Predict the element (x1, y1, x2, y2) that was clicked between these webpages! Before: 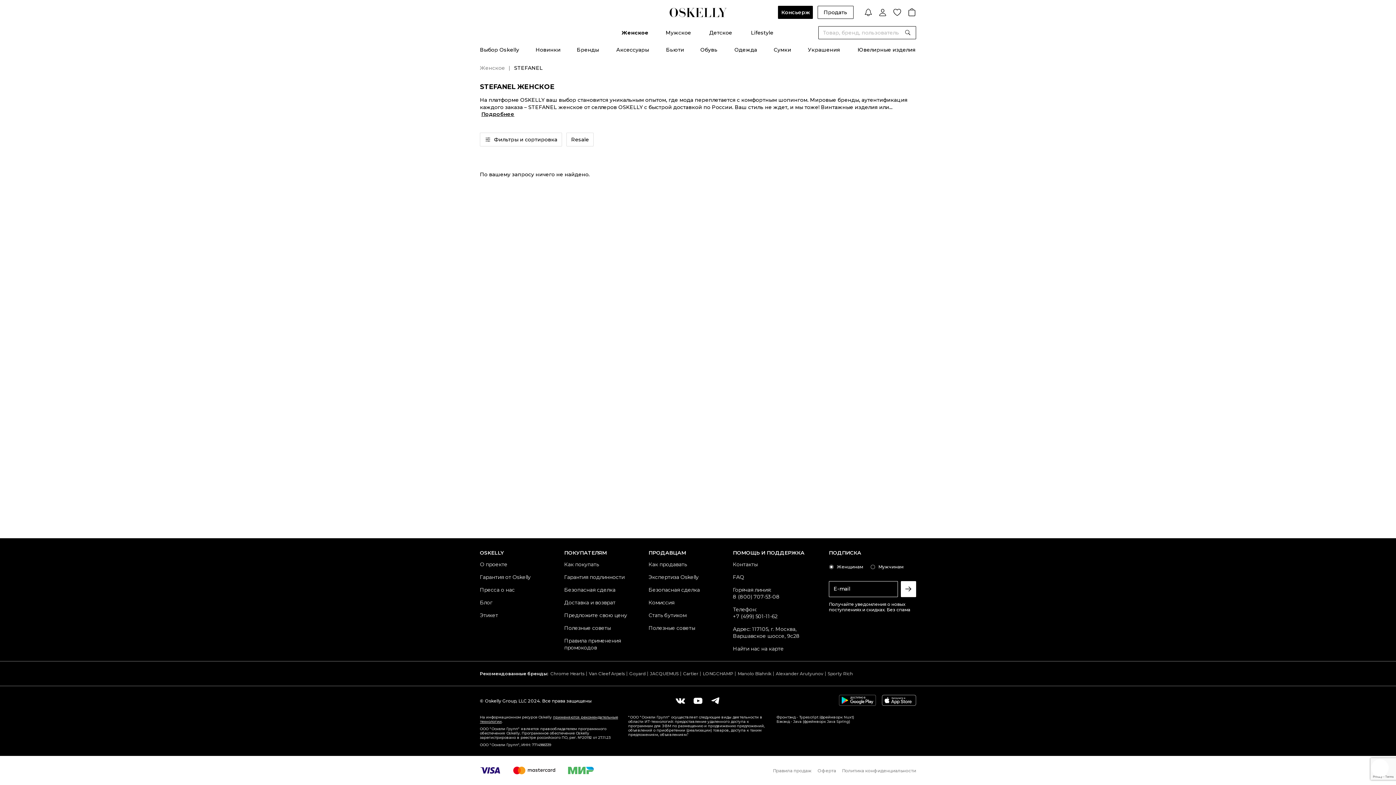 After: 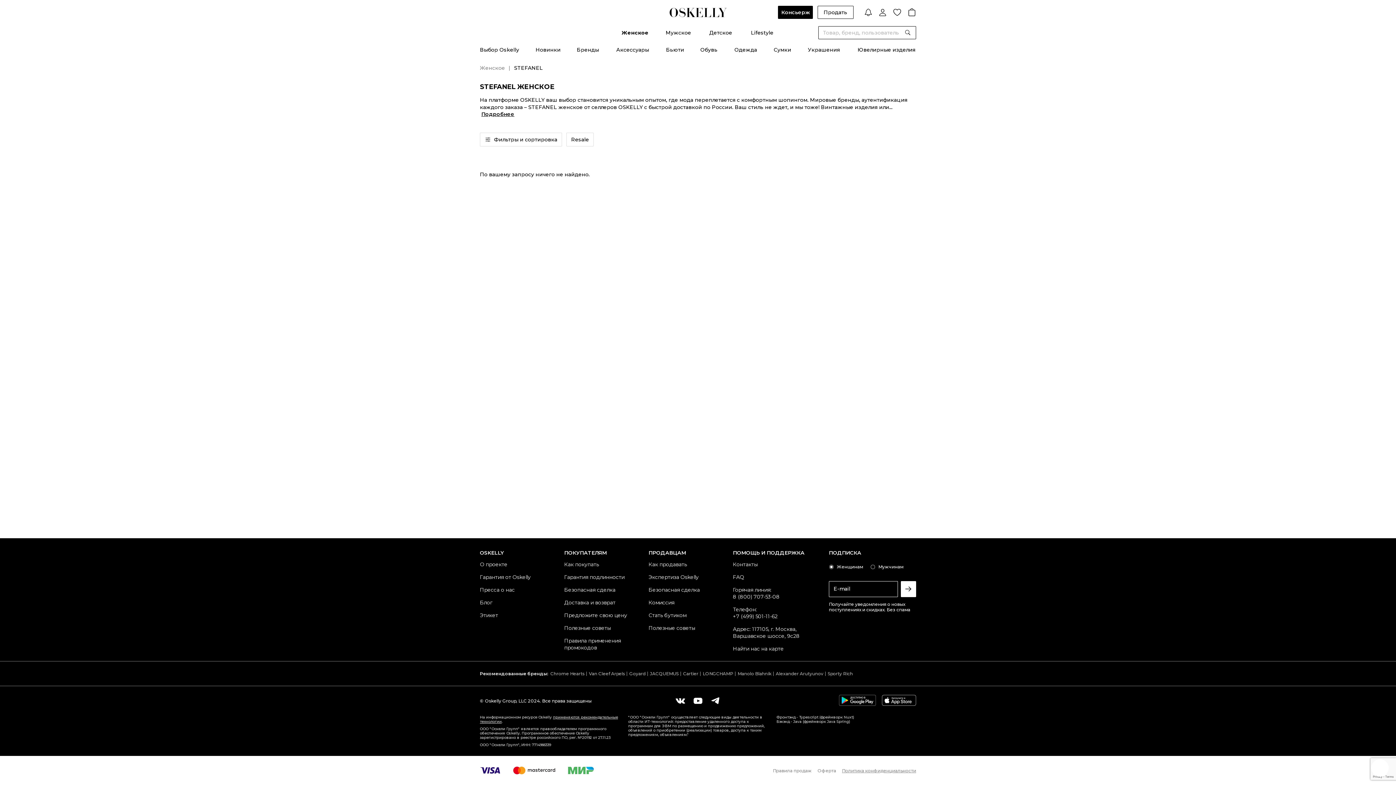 Action: bbox: (842, 768, 916, 773) label: Политика конфиденциальности